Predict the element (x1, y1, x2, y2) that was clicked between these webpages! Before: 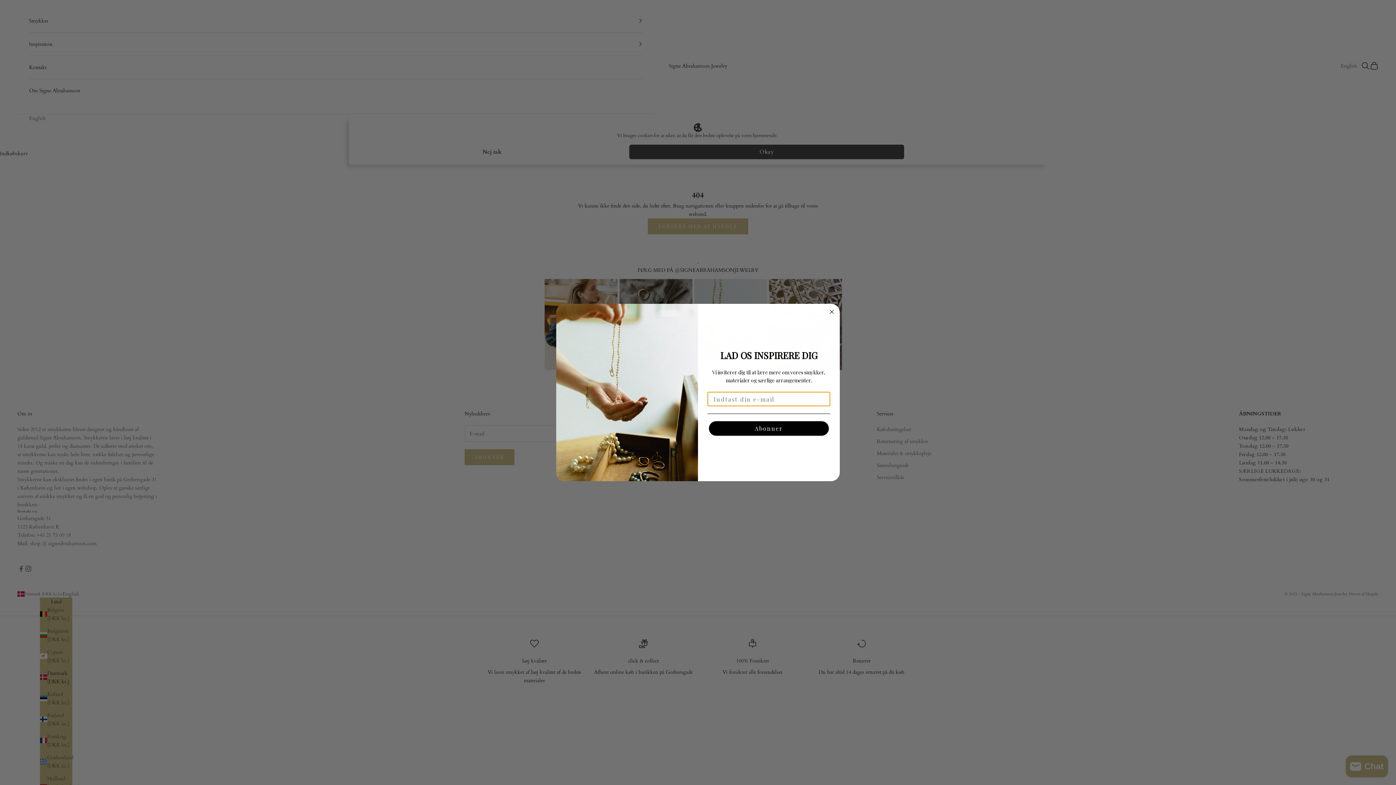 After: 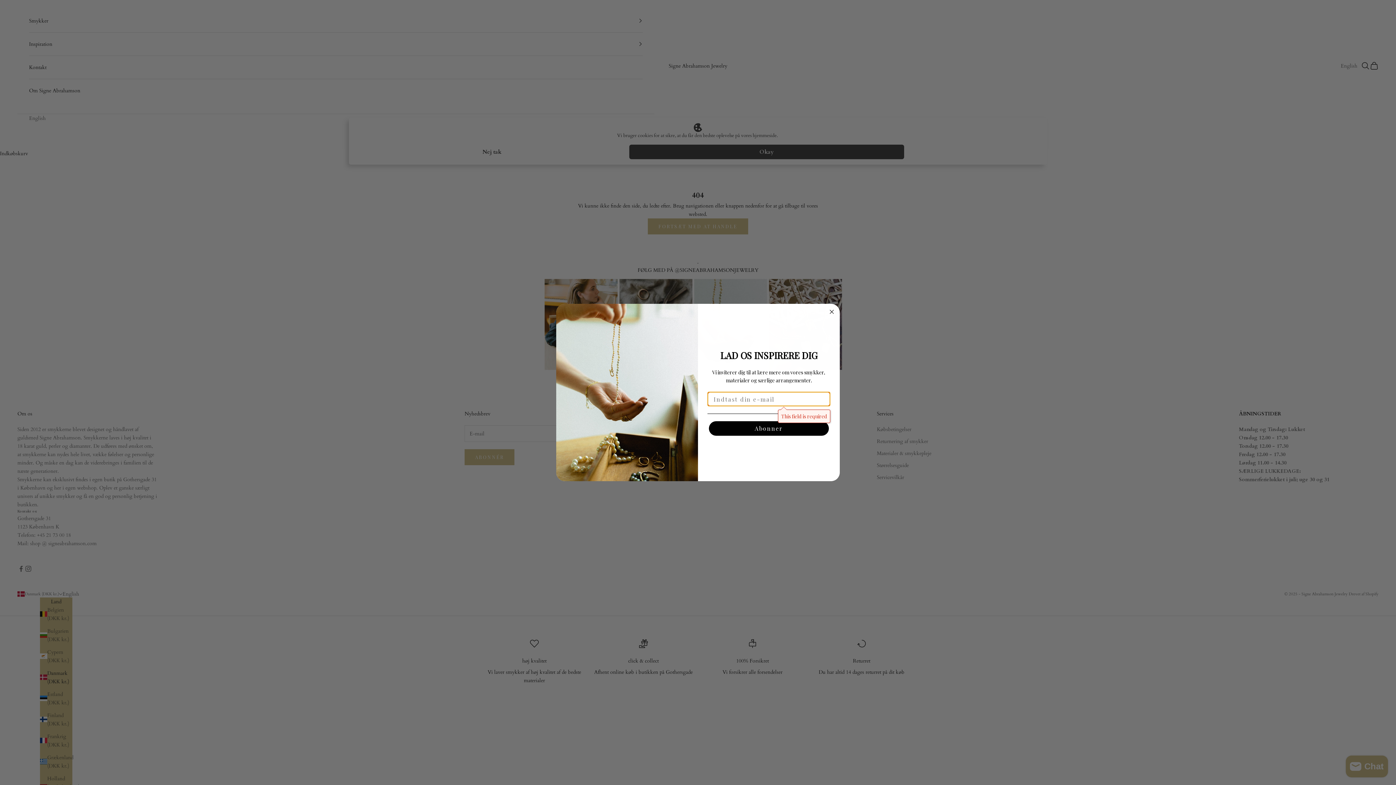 Action: label: Abonner bbox: (709, 421, 829, 435)